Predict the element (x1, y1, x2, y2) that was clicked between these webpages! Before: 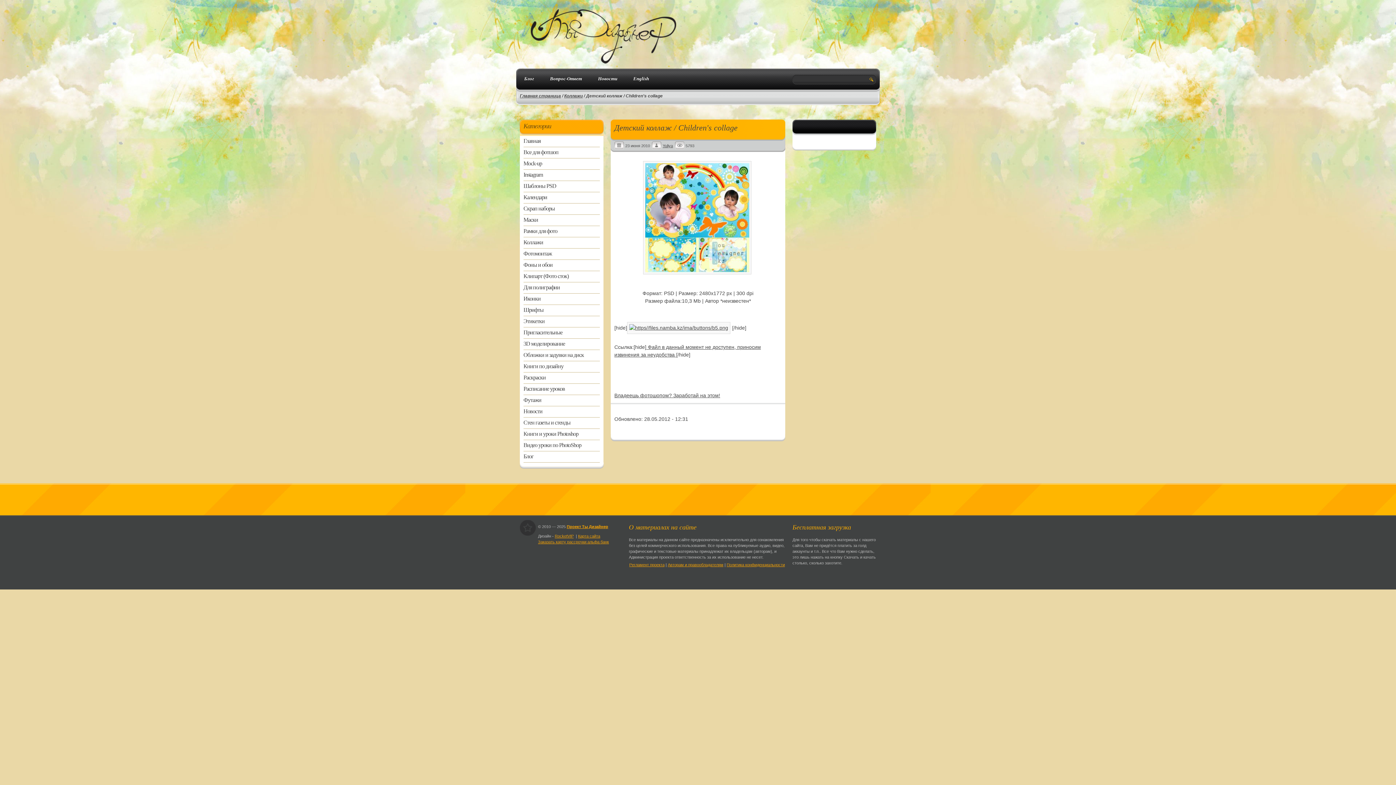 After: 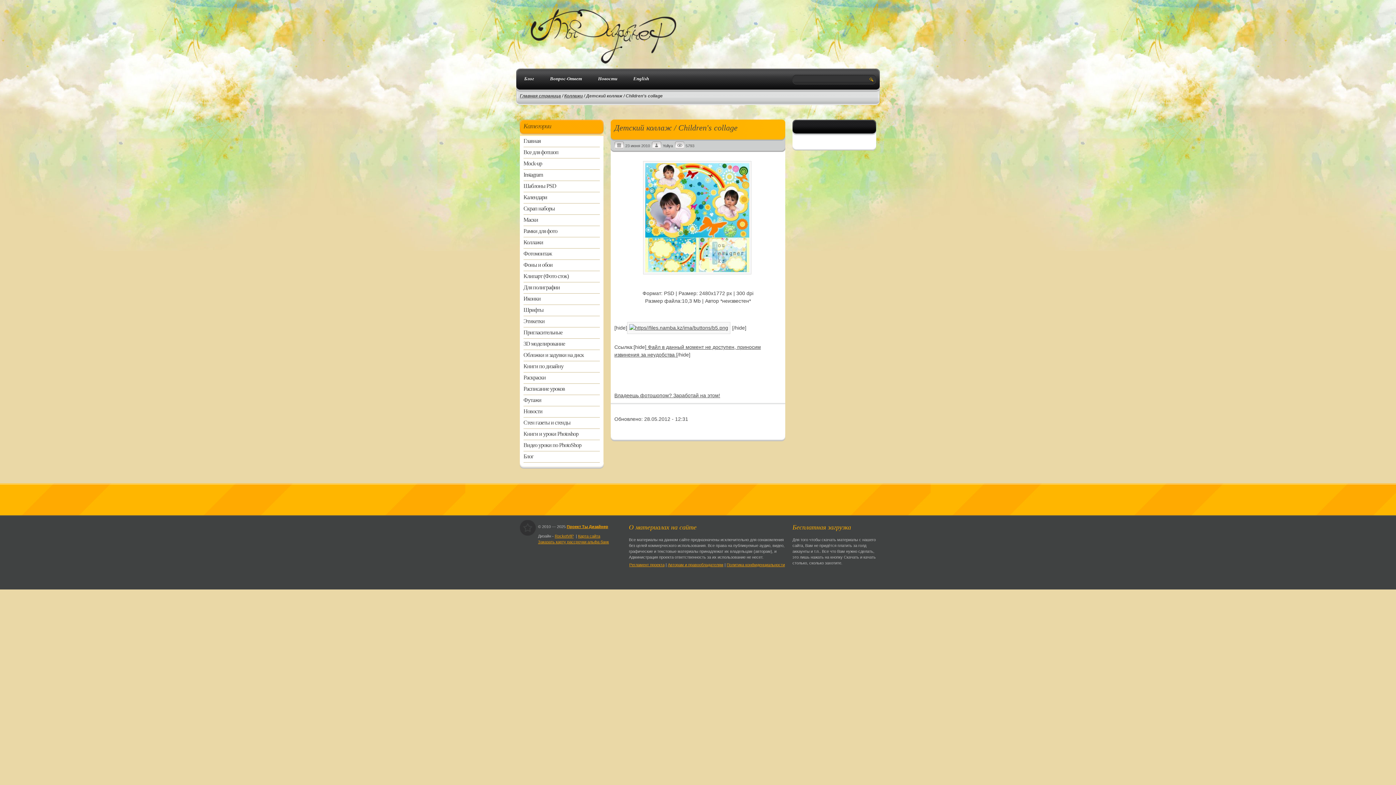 Action: bbox: (662, 143, 673, 148) label: Yuliya